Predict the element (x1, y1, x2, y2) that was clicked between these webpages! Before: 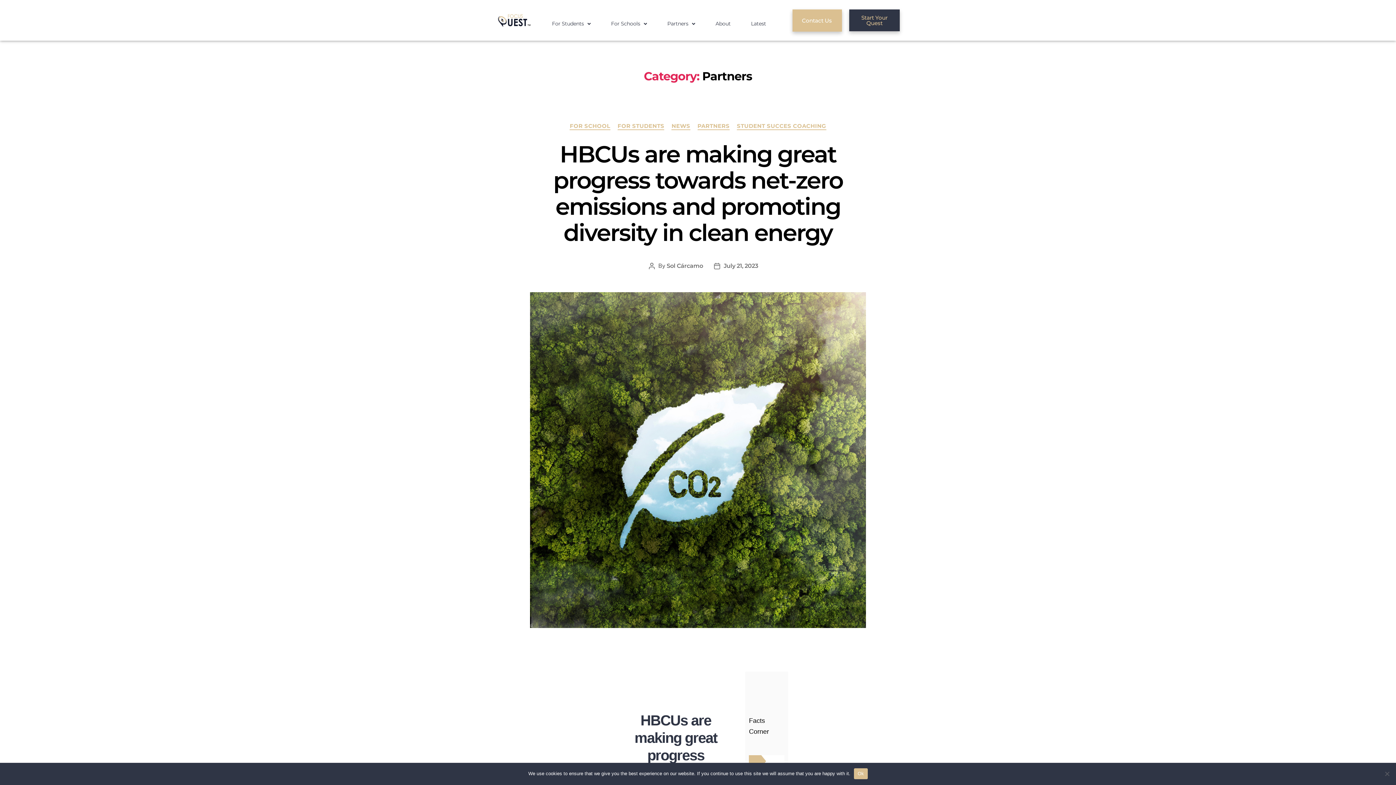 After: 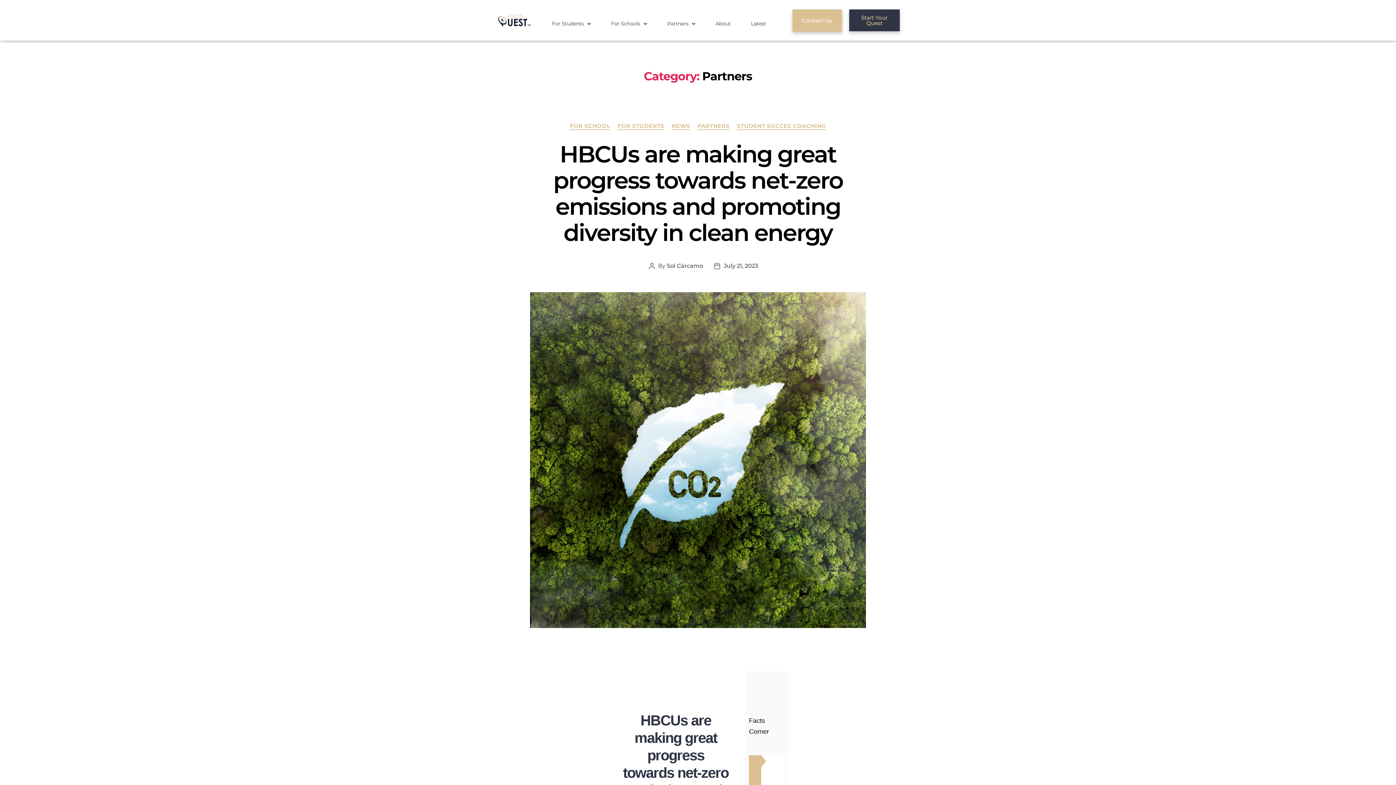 Action: label: Ok bbox: (854, 768, 867, 779)